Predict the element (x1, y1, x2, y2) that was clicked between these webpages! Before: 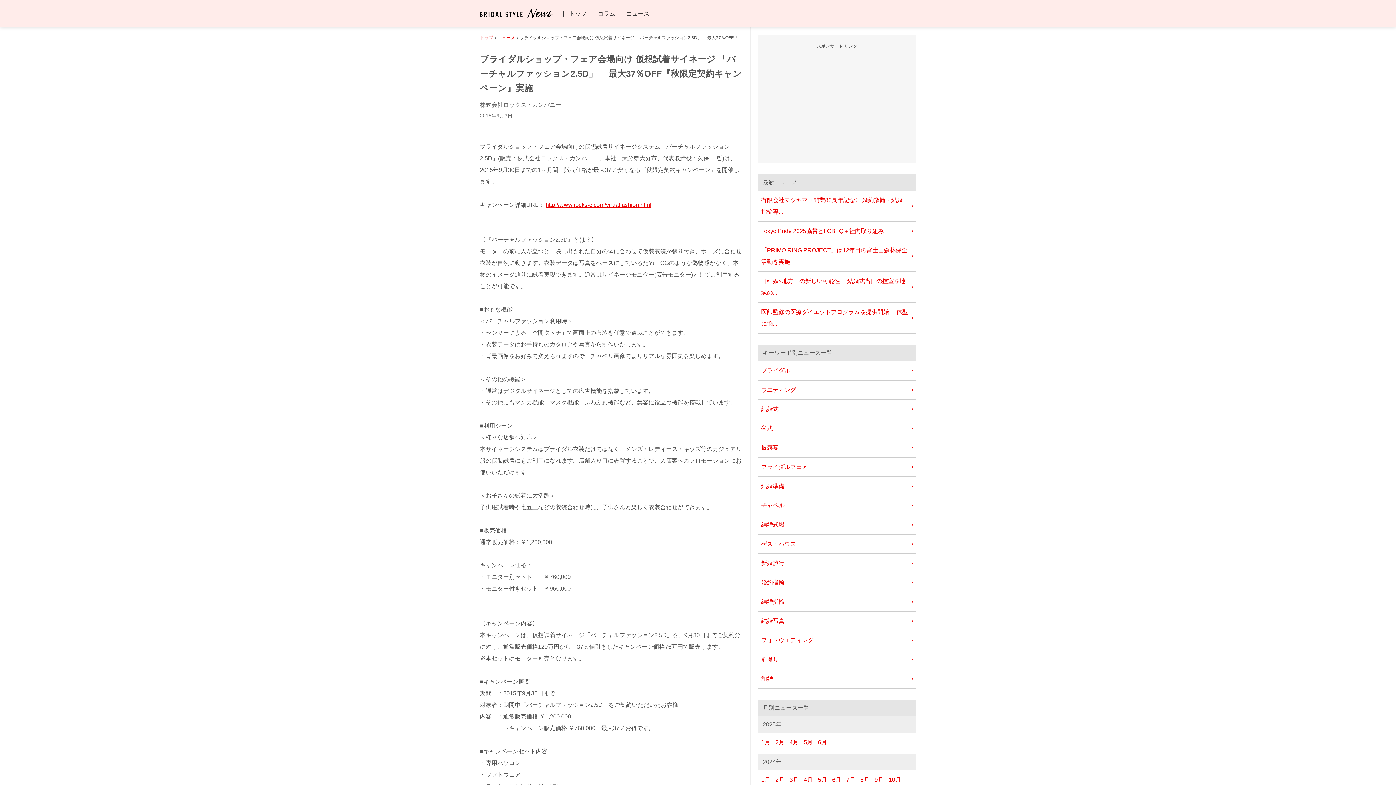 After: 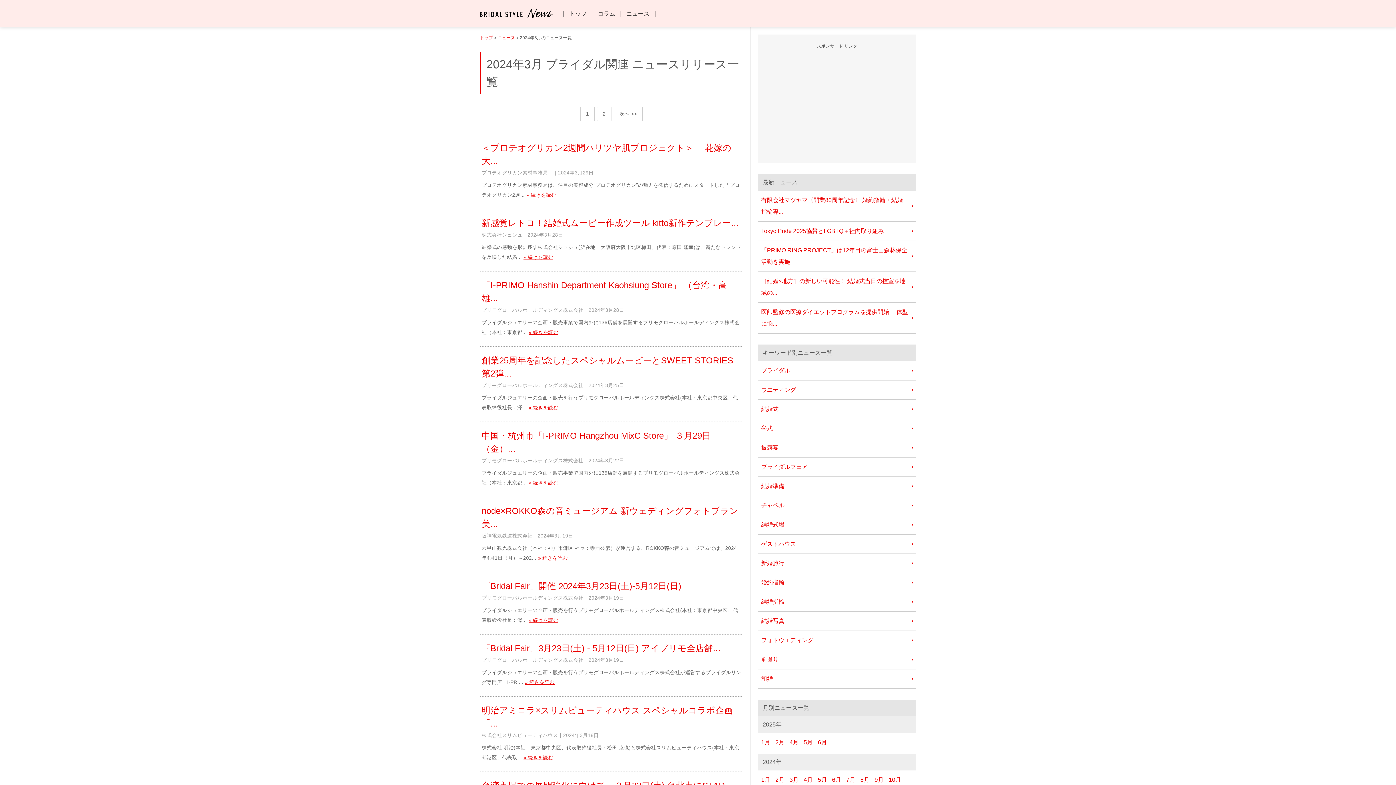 Action: bbox: (789, 774, 798, 786) label: 3月